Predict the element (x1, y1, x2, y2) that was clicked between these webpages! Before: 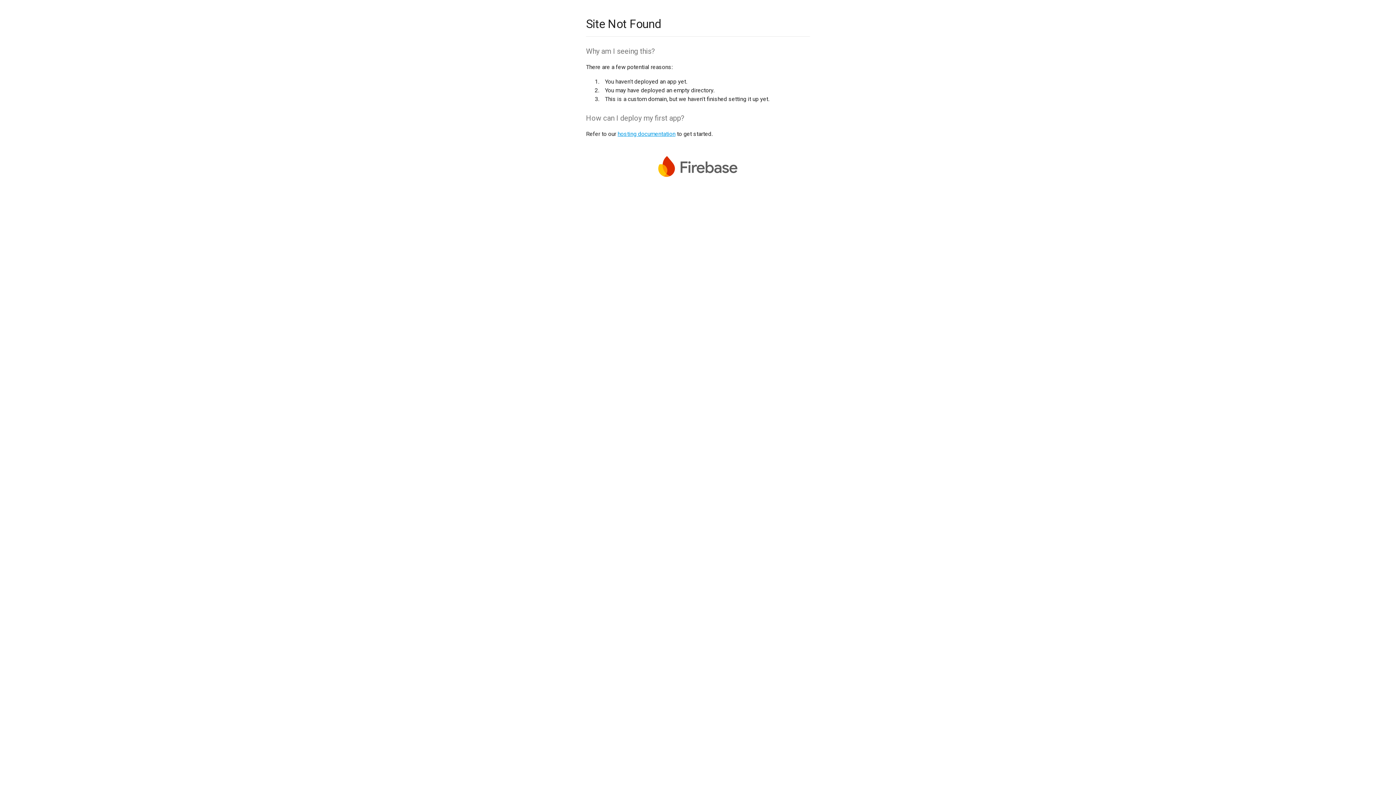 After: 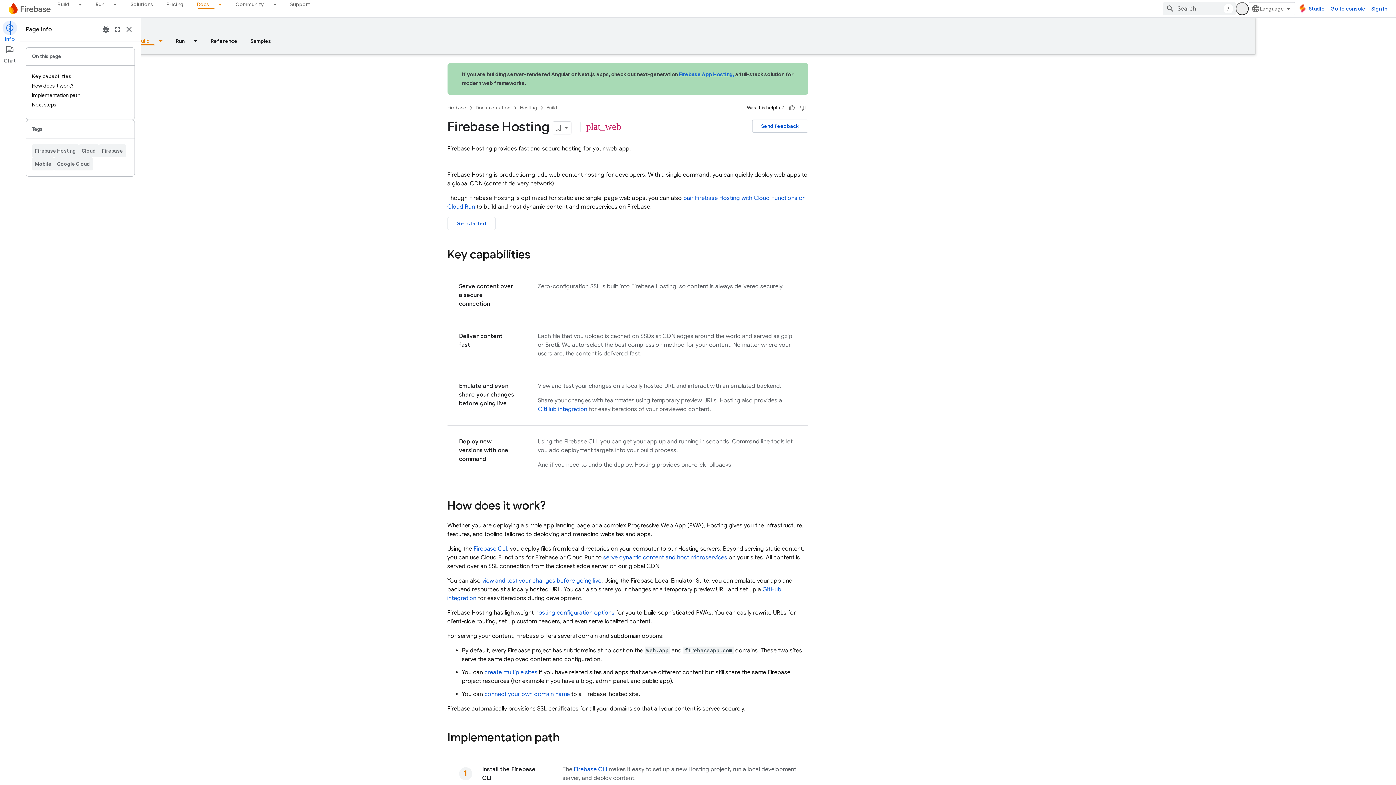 Action: label: hosting documentation bbox: (617, 130, 675, 137)